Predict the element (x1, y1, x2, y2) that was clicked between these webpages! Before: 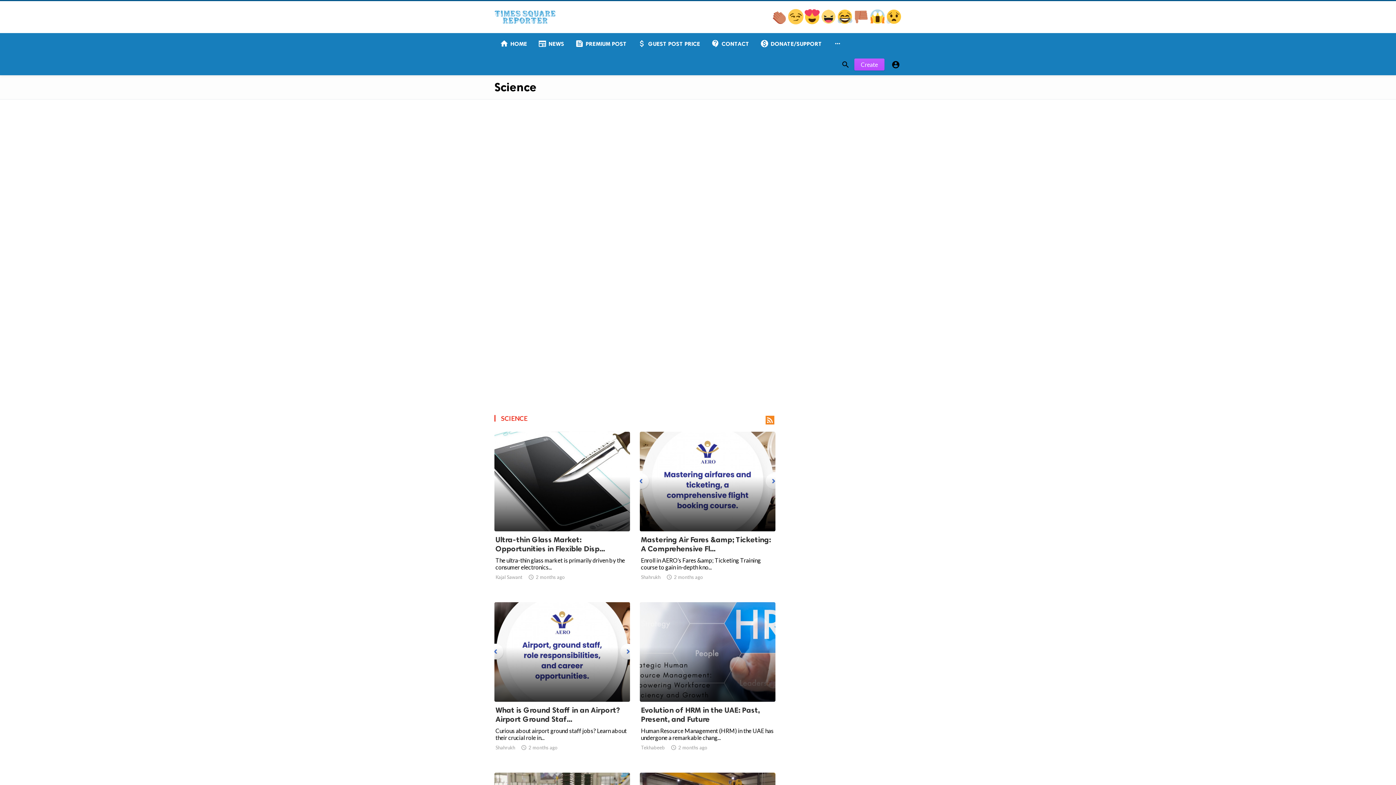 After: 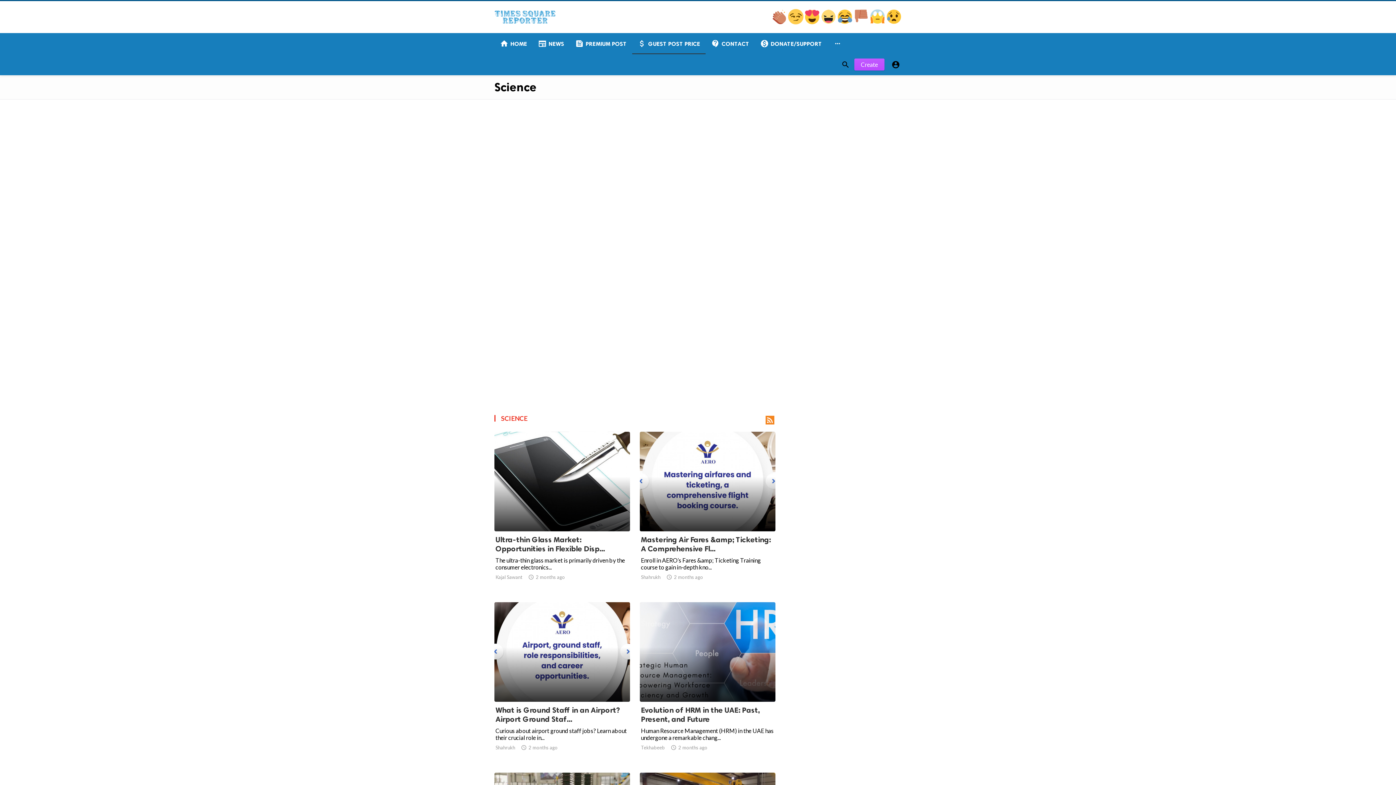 Action: bbox: (632, 33, 705, 54) label: attach_money
GUEST POST PRICE